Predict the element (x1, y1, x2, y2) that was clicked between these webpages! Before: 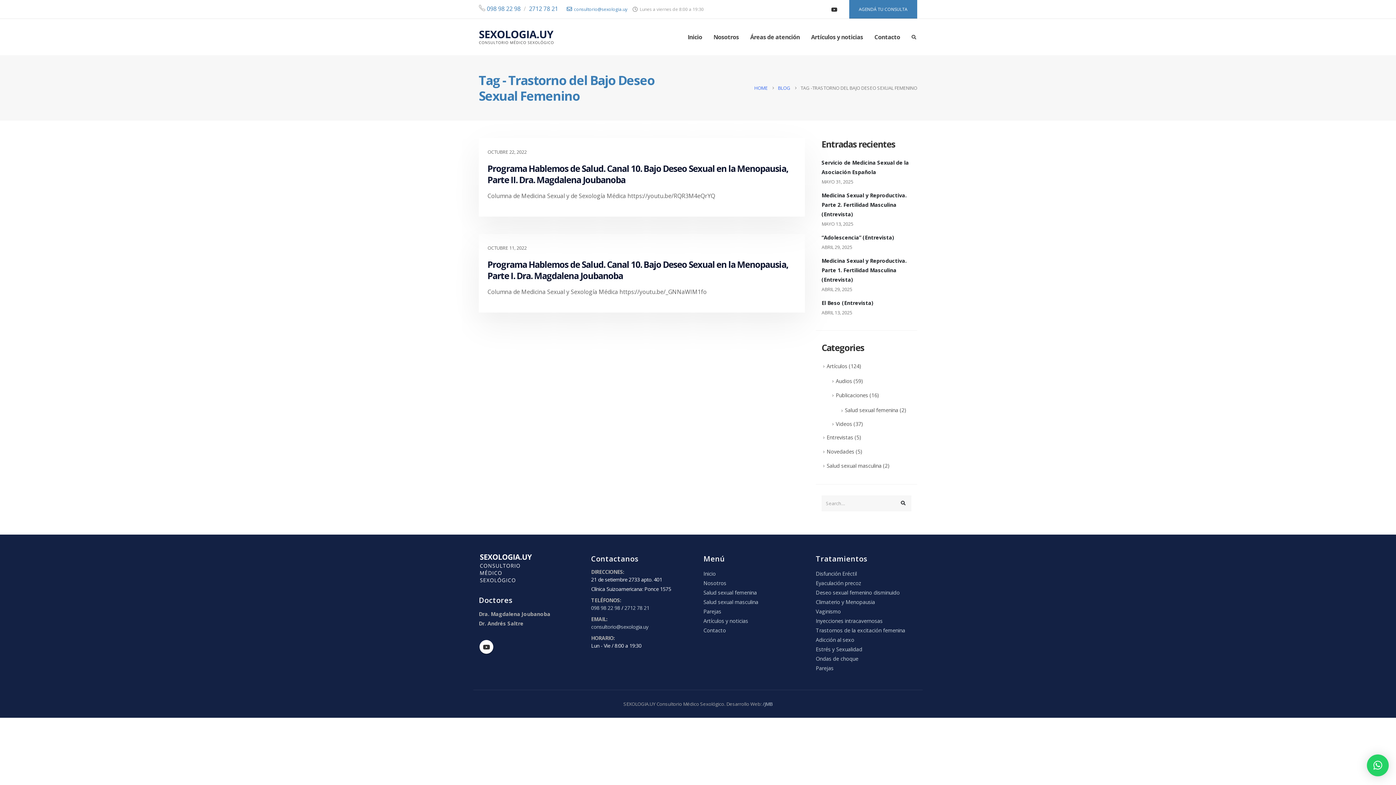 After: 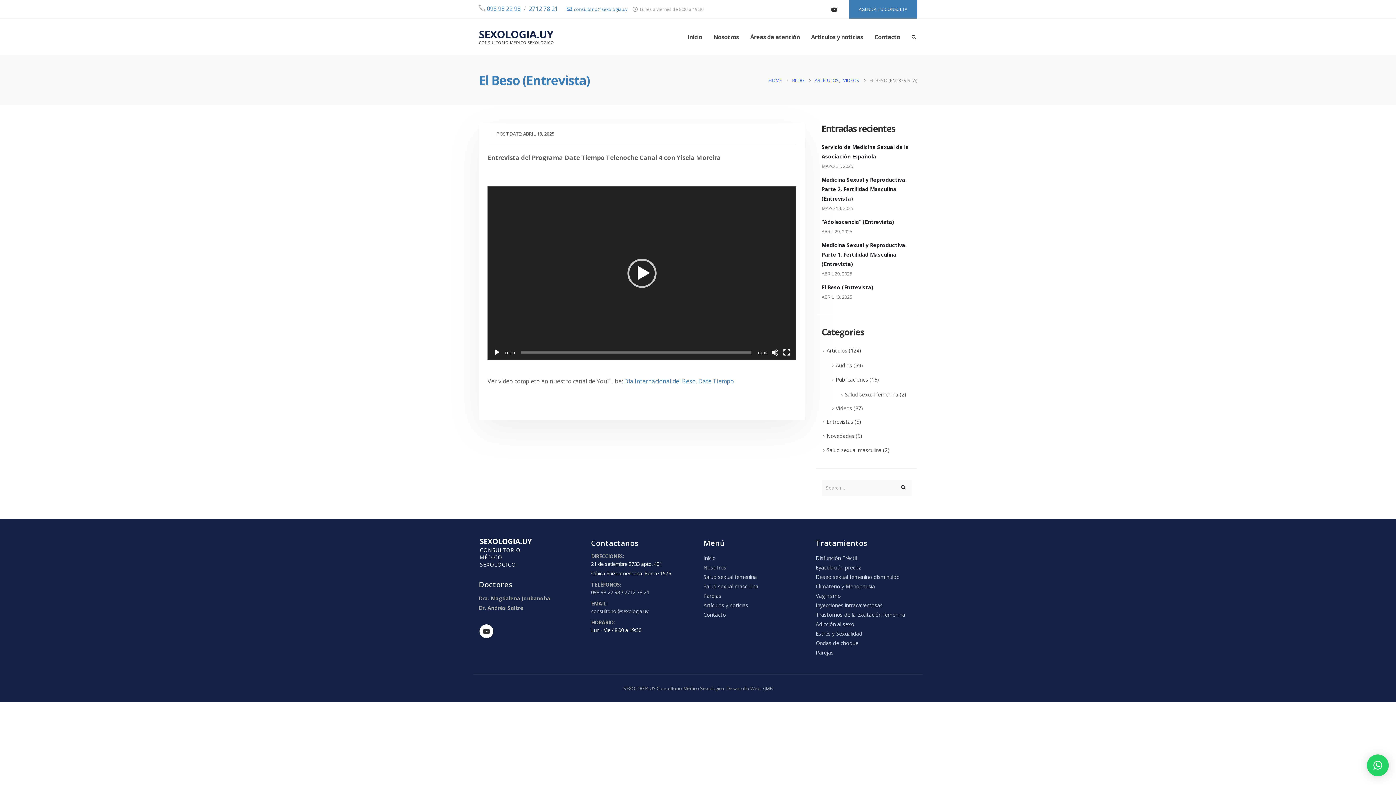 Action: label: El Beso (Entrevista) bbox: (821, 299, 873, 306)